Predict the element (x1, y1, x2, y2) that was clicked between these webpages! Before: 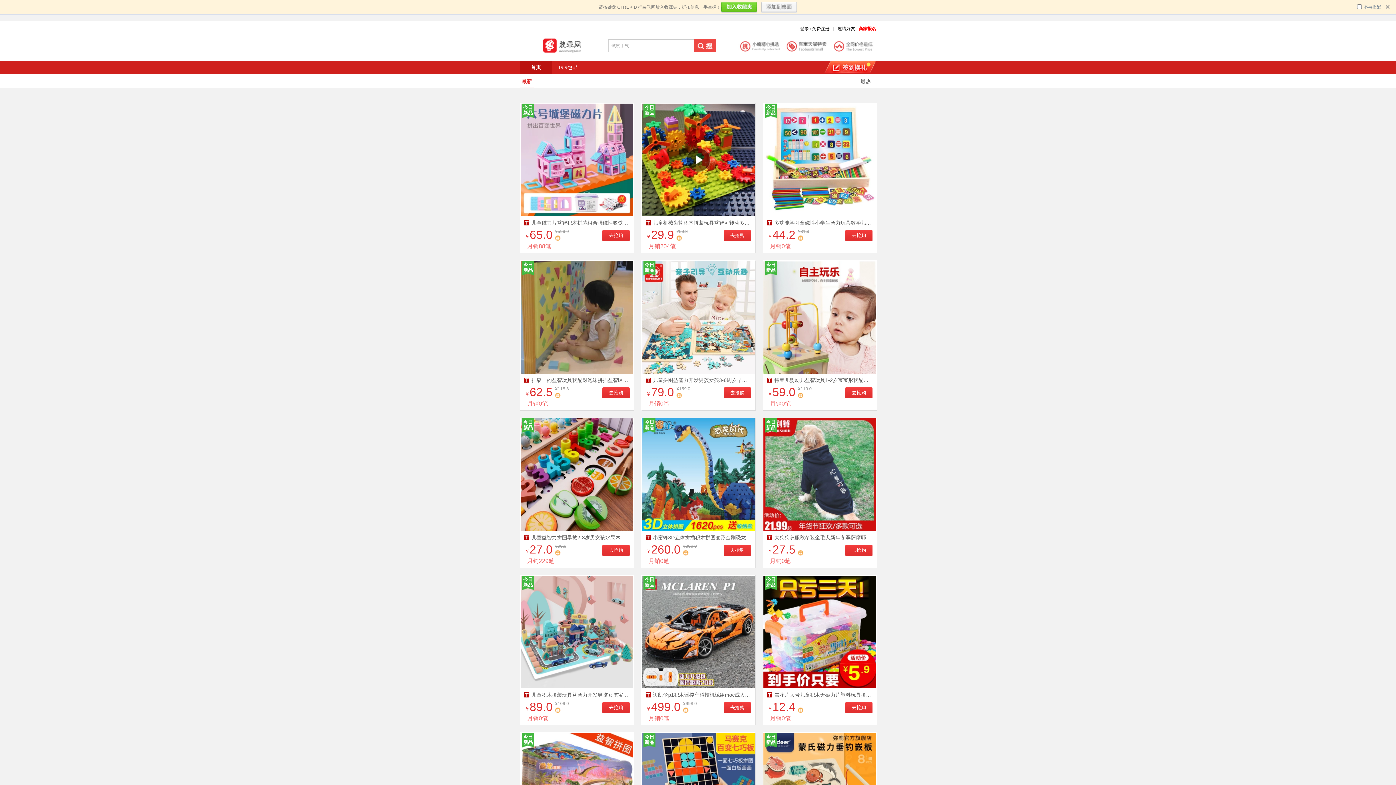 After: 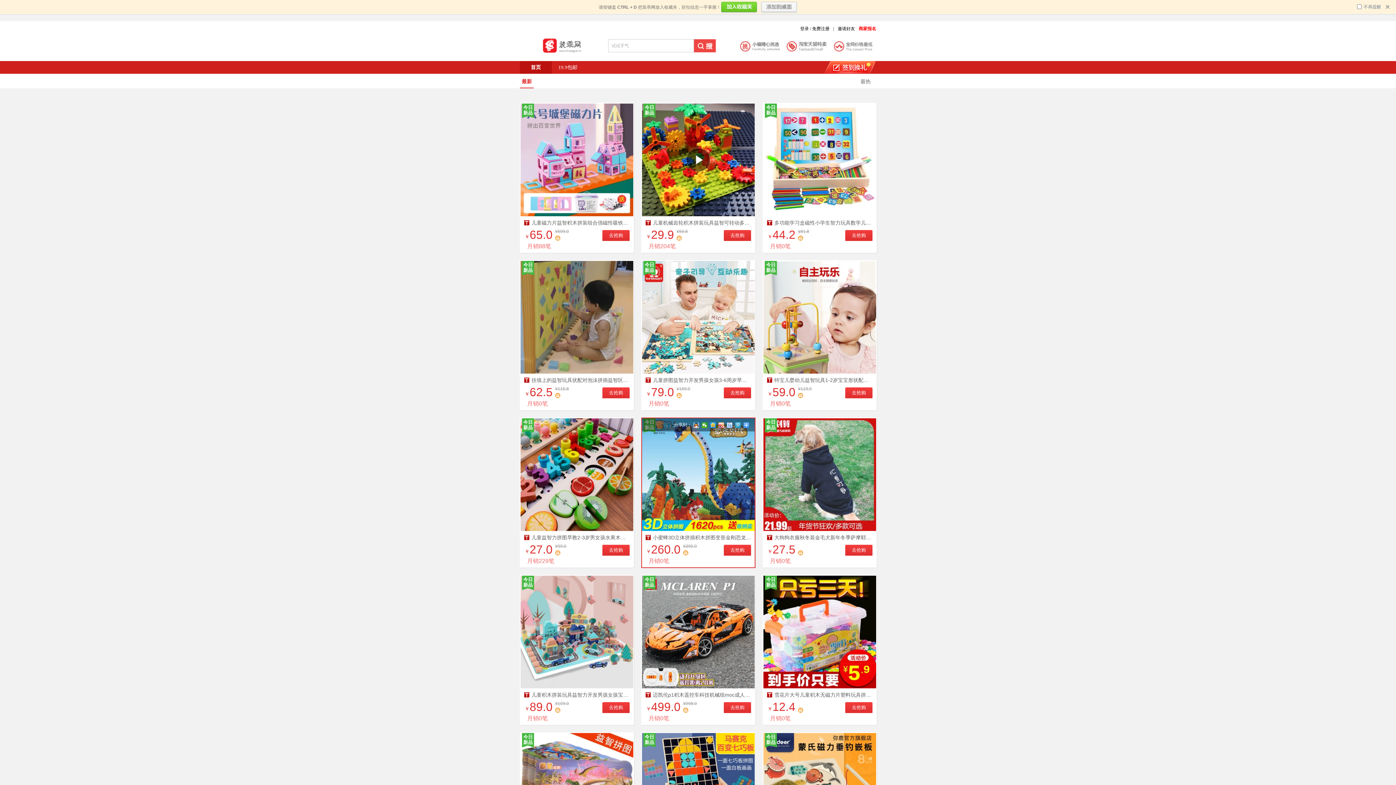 Action: bbox: (642, 418, 754, 531) label: 限时6.7折